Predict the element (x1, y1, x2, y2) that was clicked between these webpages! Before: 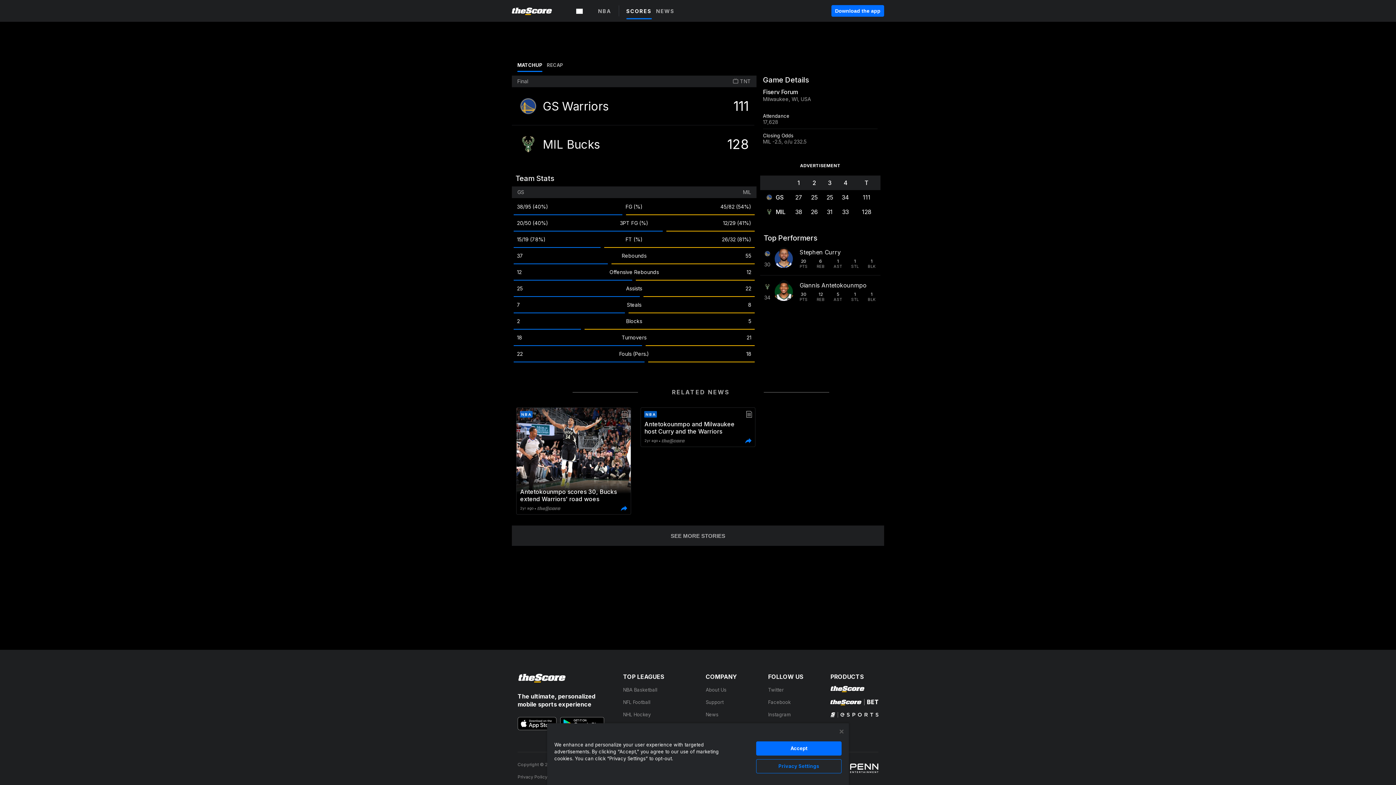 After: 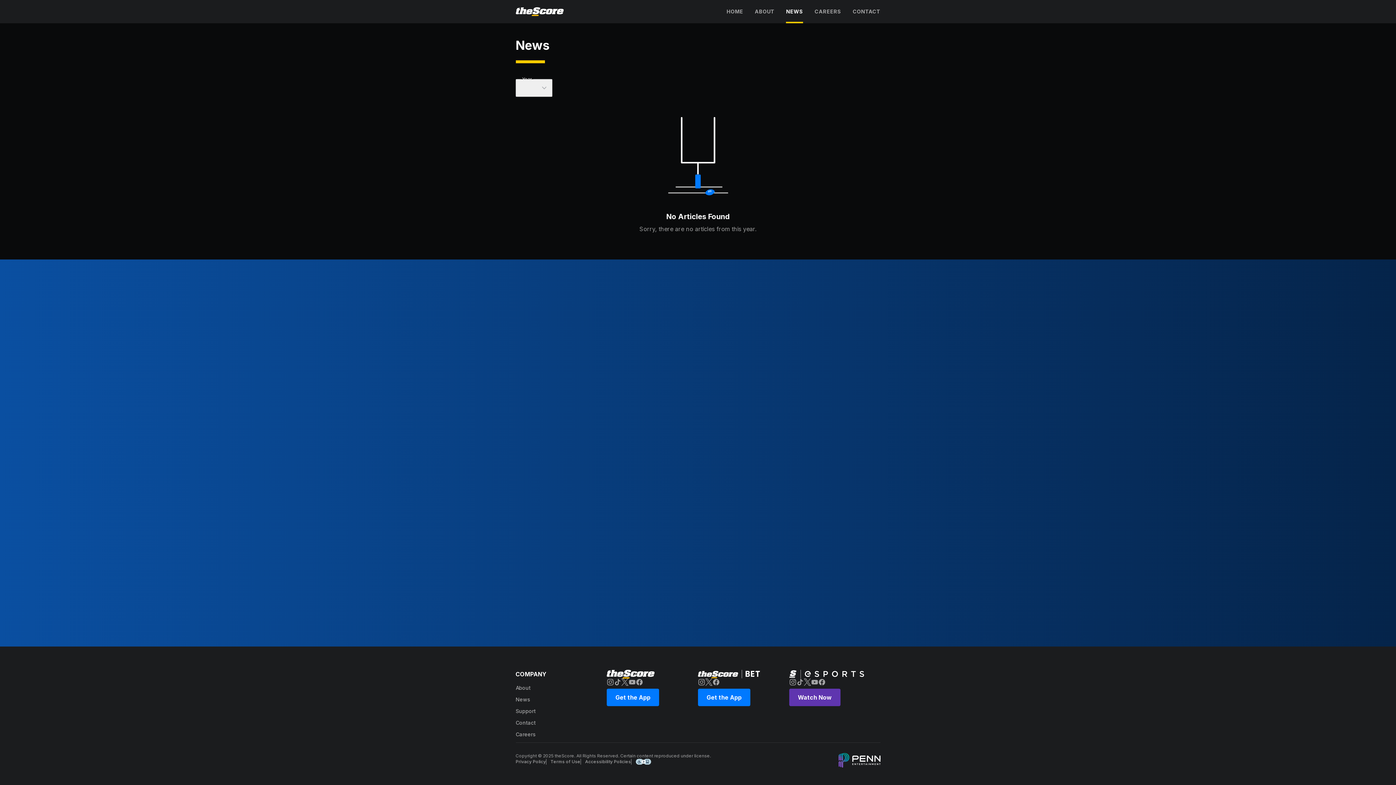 Action: label: News bbox: (705, 712, 718, 717)